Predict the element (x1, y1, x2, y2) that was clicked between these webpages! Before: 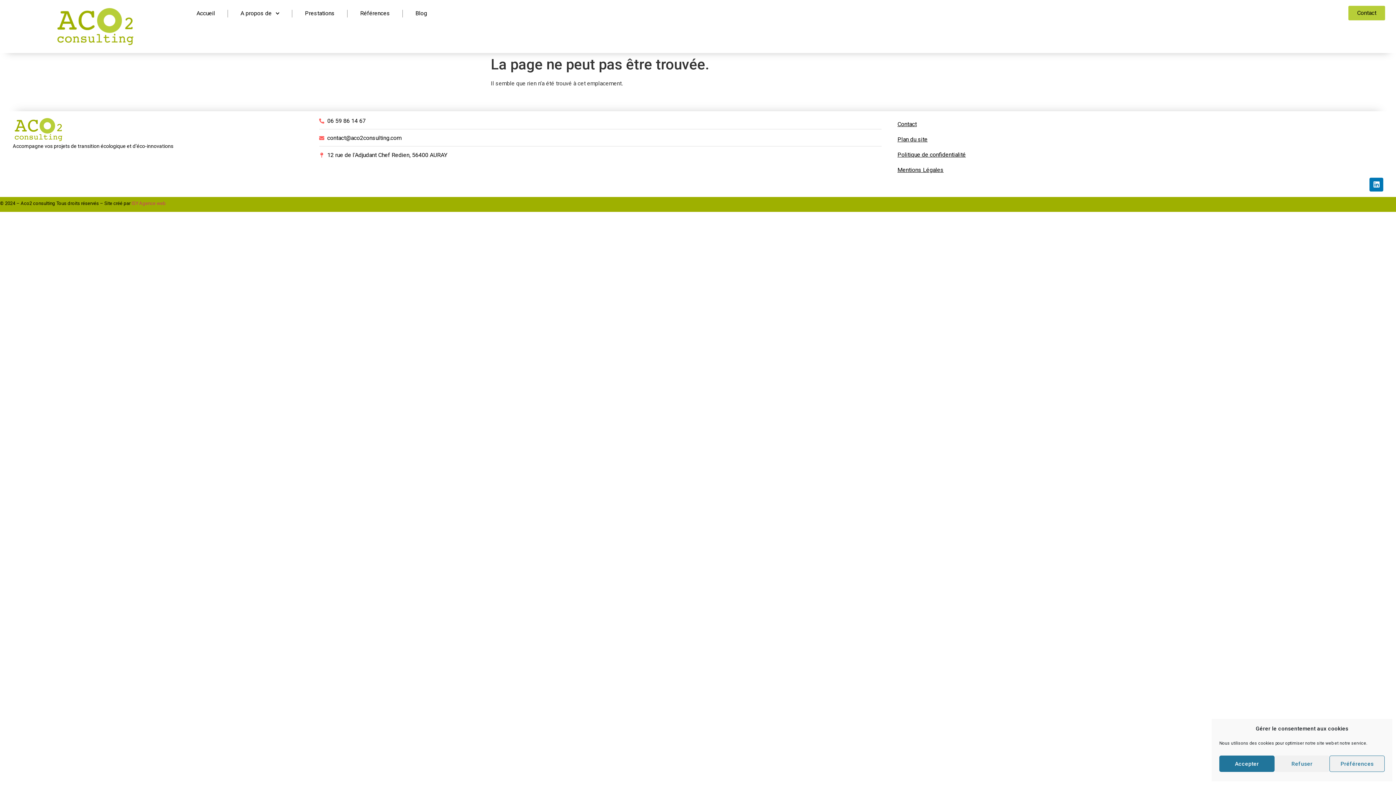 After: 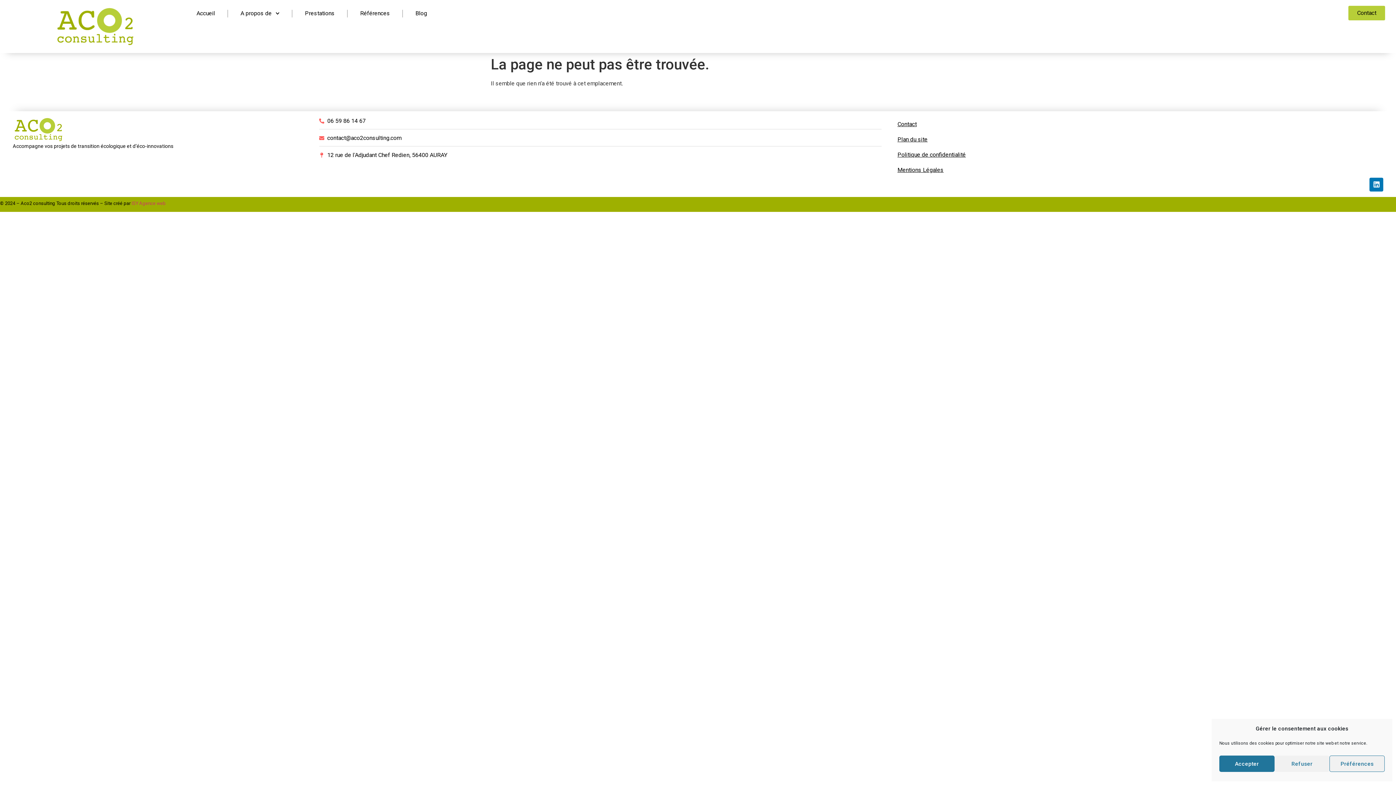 Action: label: contact@aco2consulting.com bbox: (319, 133, 881, 142)